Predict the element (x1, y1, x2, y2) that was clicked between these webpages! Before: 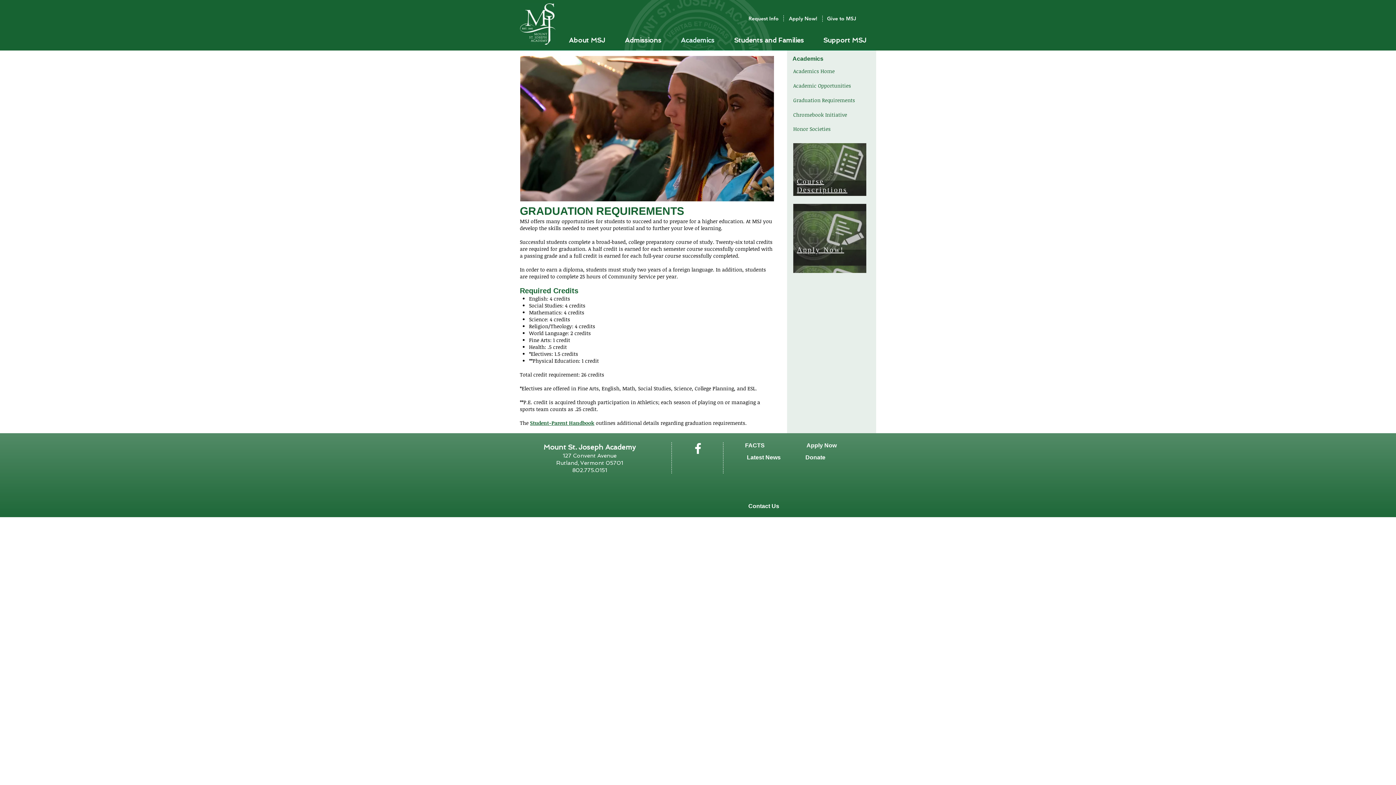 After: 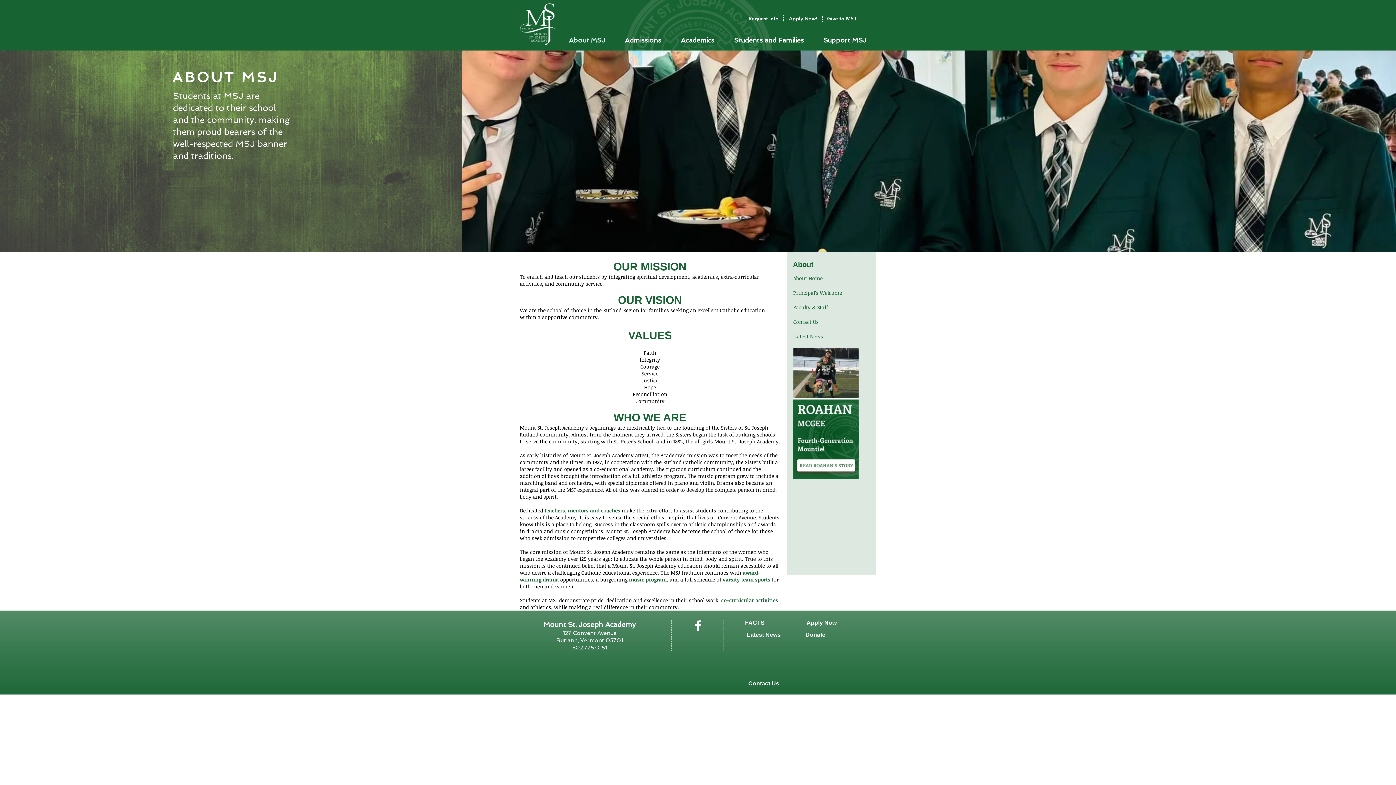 Action: bbox: (559, 35, 615, 44) label: About MSJ